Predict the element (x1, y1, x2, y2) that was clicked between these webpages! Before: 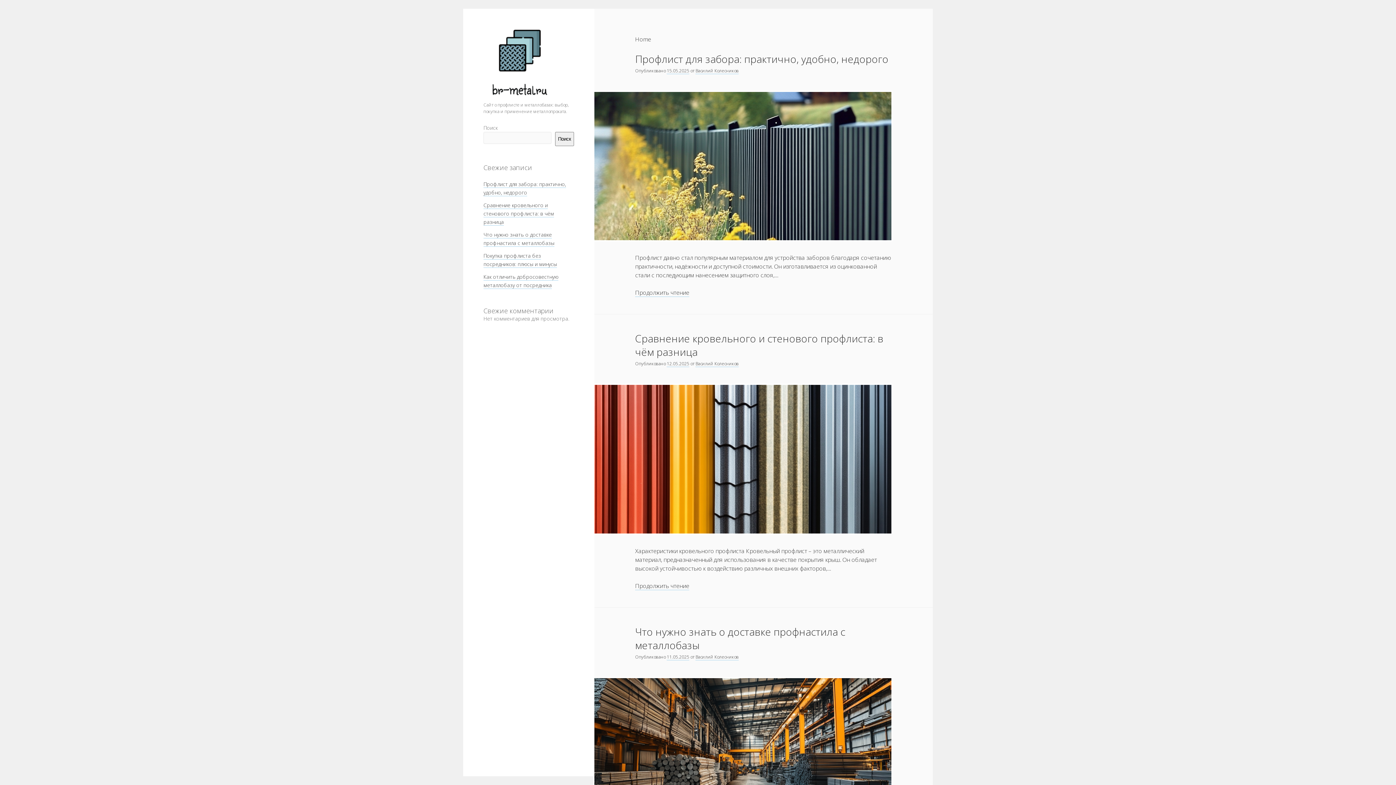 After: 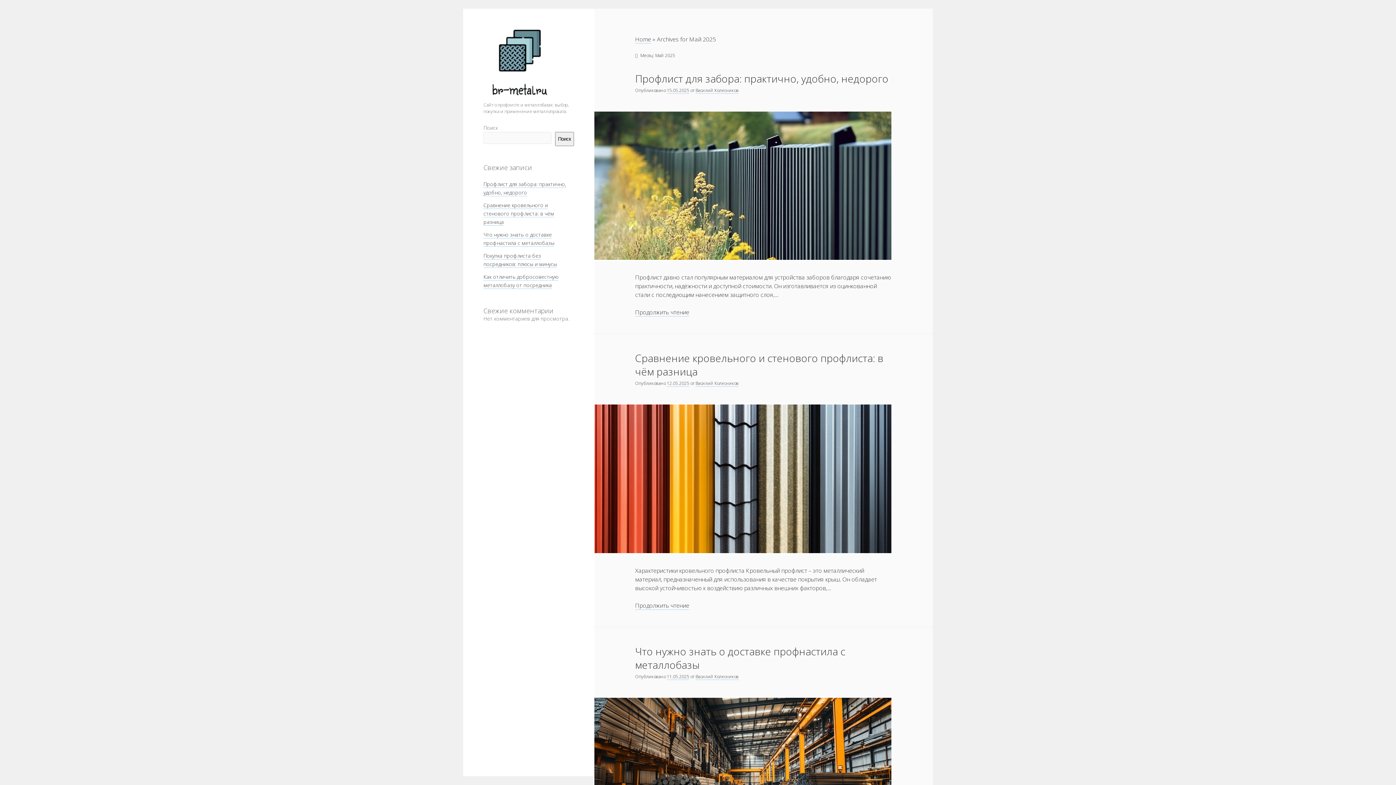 Action: bbox: (666, 654, 689, 660) label: 11.05.2025